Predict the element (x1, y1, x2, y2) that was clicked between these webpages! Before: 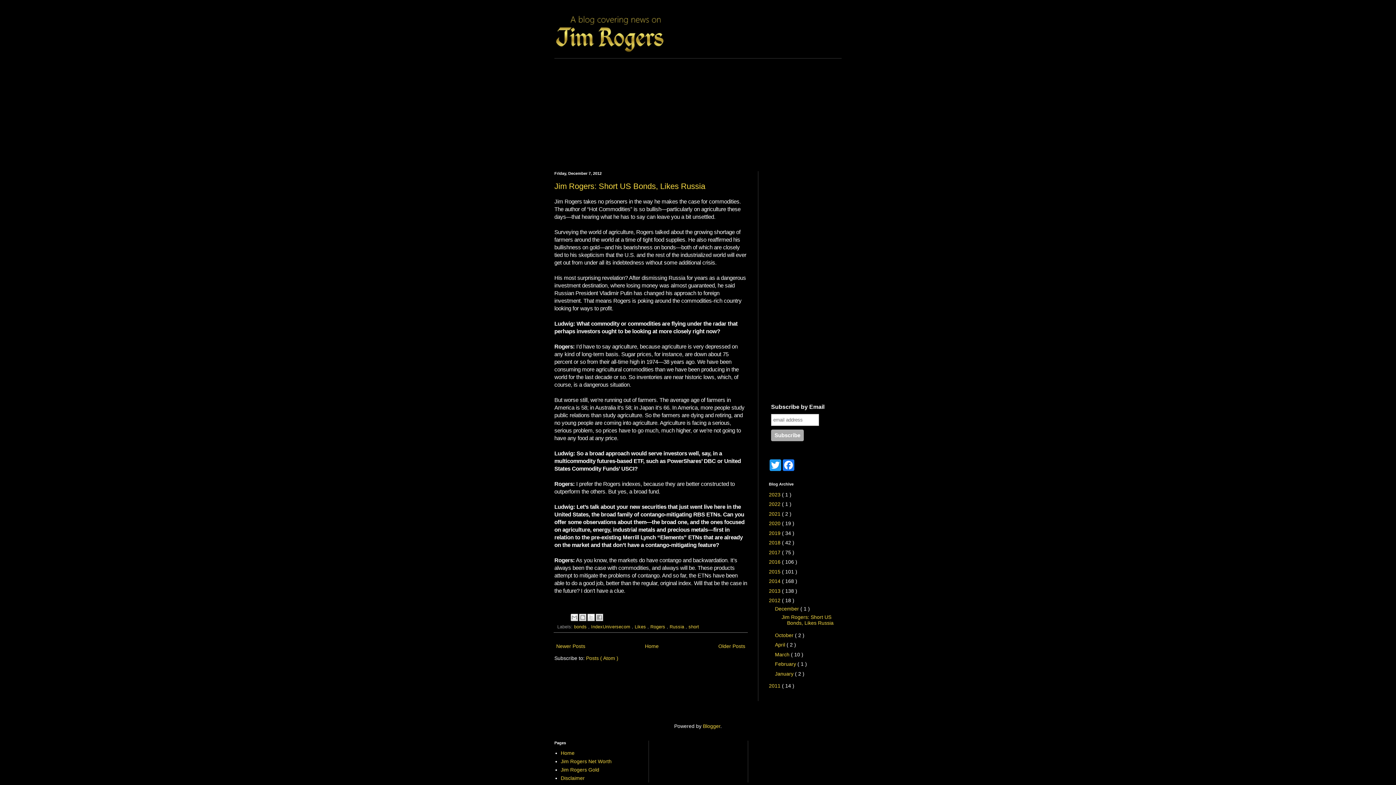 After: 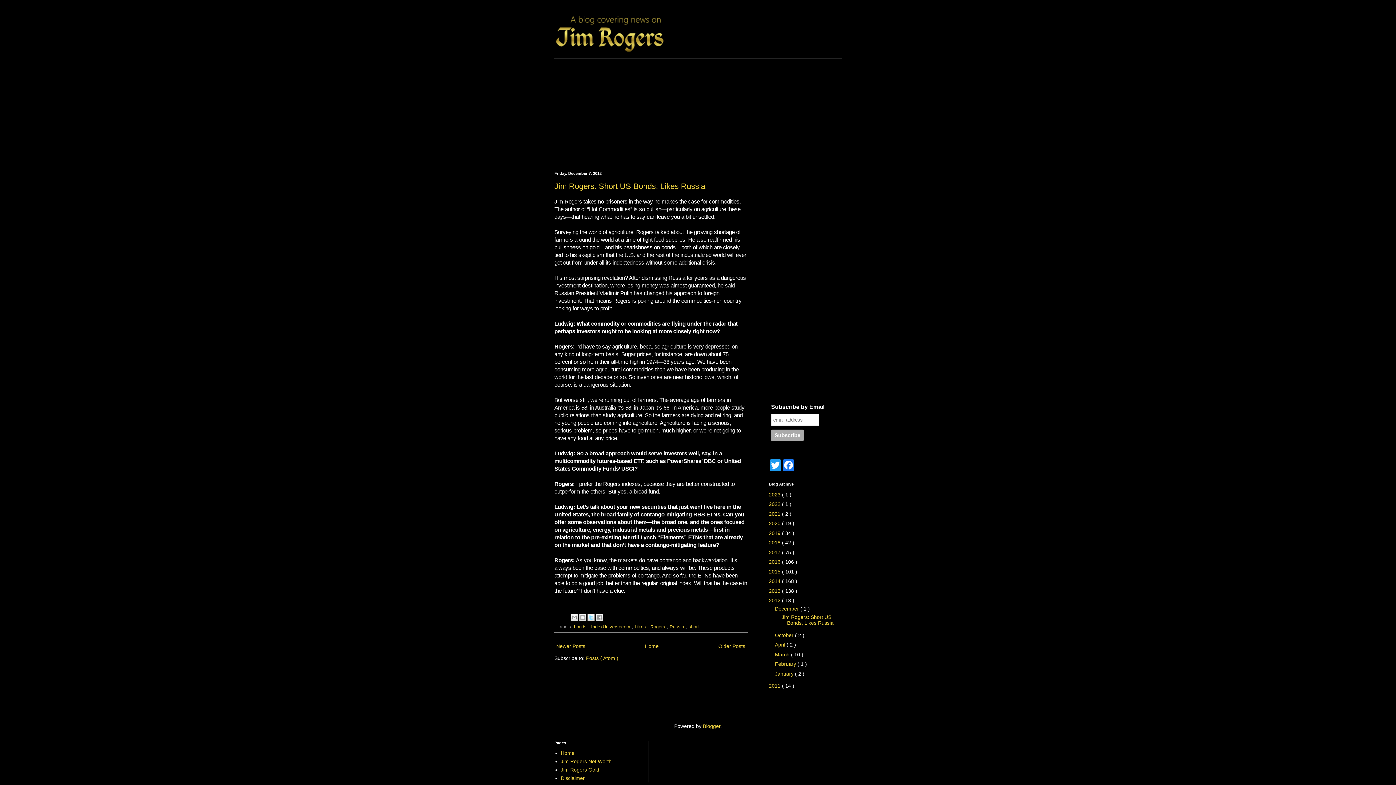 Action: bbox: (587, 614, 594, 621) label: Share to X